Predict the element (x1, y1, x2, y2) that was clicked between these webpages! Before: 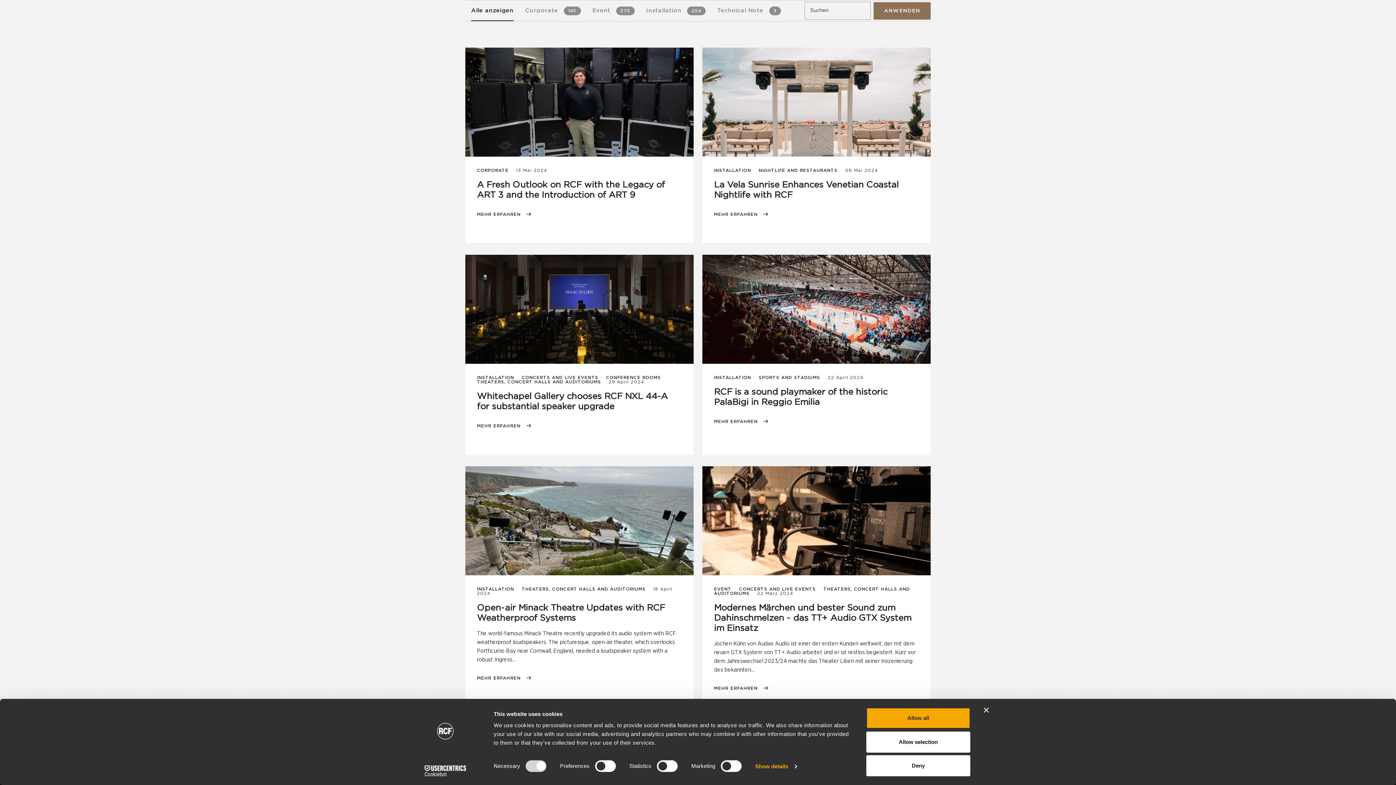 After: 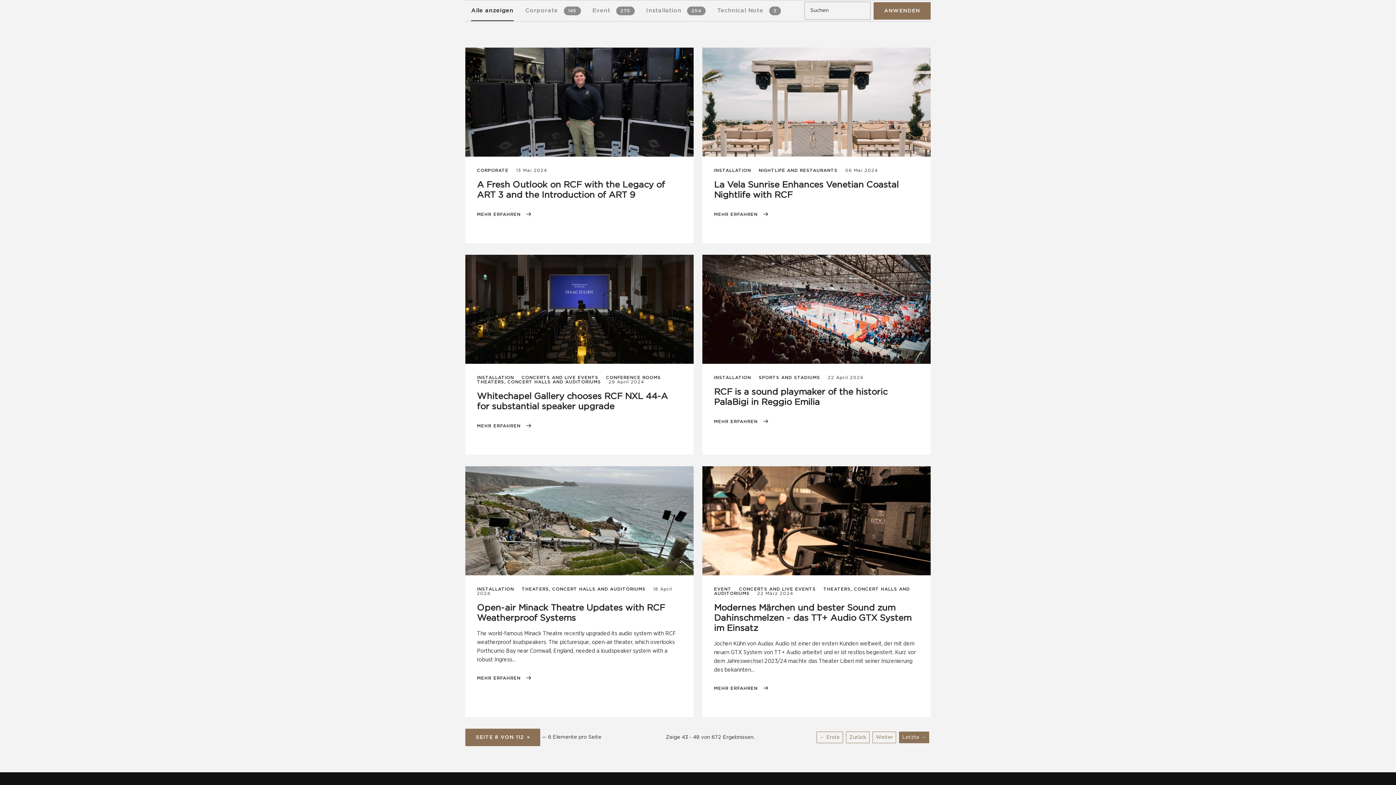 Action: bbox: (866, 731, 970, 752) label: Allow selection